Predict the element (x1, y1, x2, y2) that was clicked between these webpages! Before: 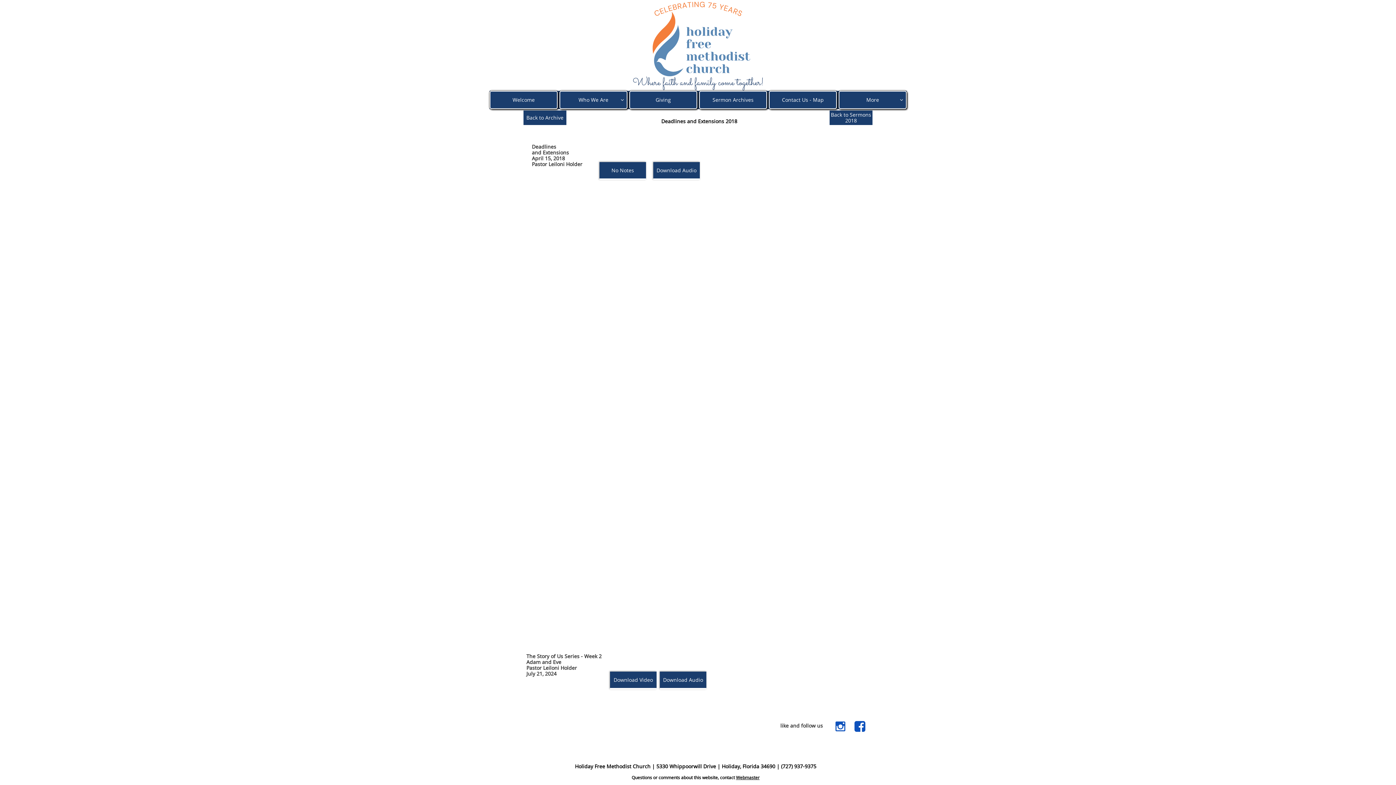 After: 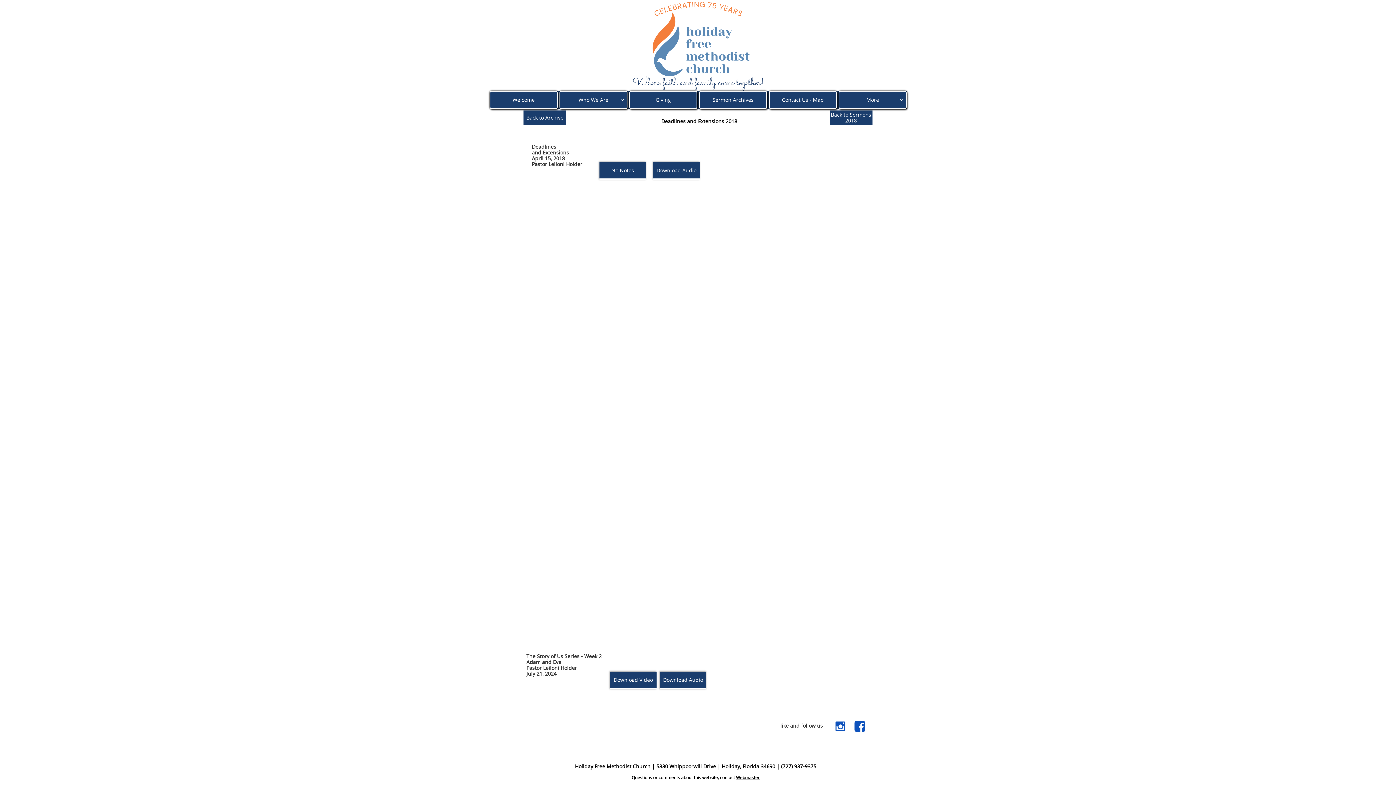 Action: bbox: (736, 774, 759, 781) label: Webmaster